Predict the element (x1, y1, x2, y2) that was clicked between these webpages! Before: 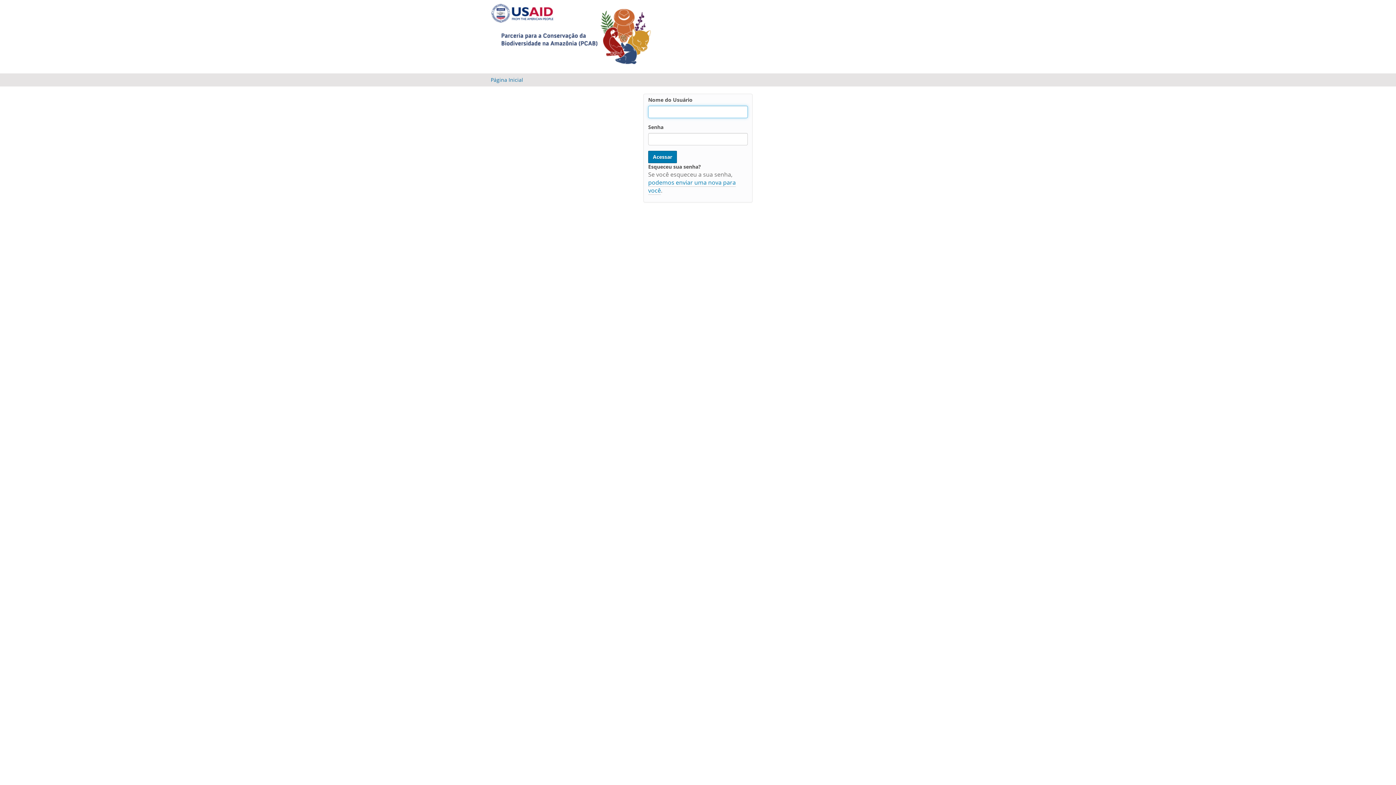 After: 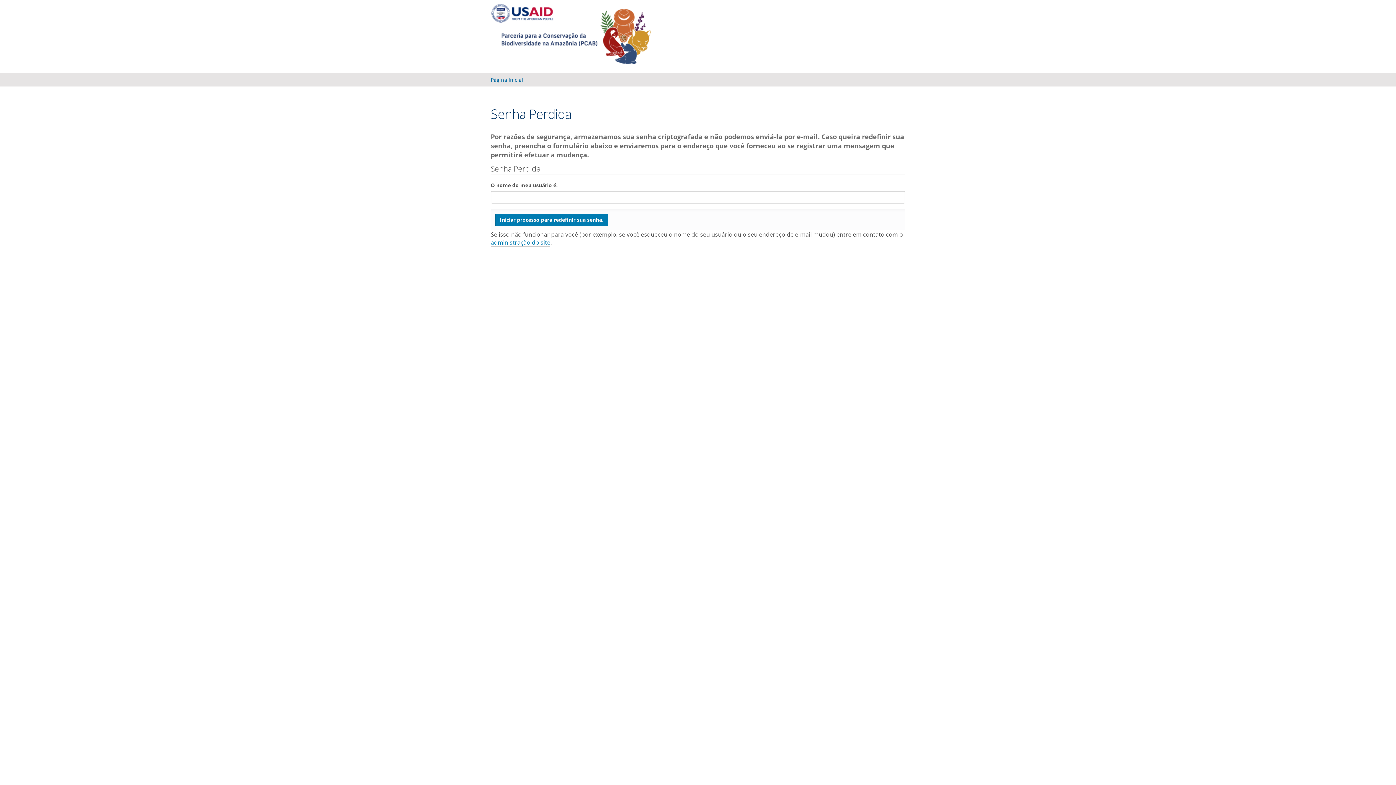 Action: bbox: (648, 178, 736, 194) label: podemos enviar uma nova para você